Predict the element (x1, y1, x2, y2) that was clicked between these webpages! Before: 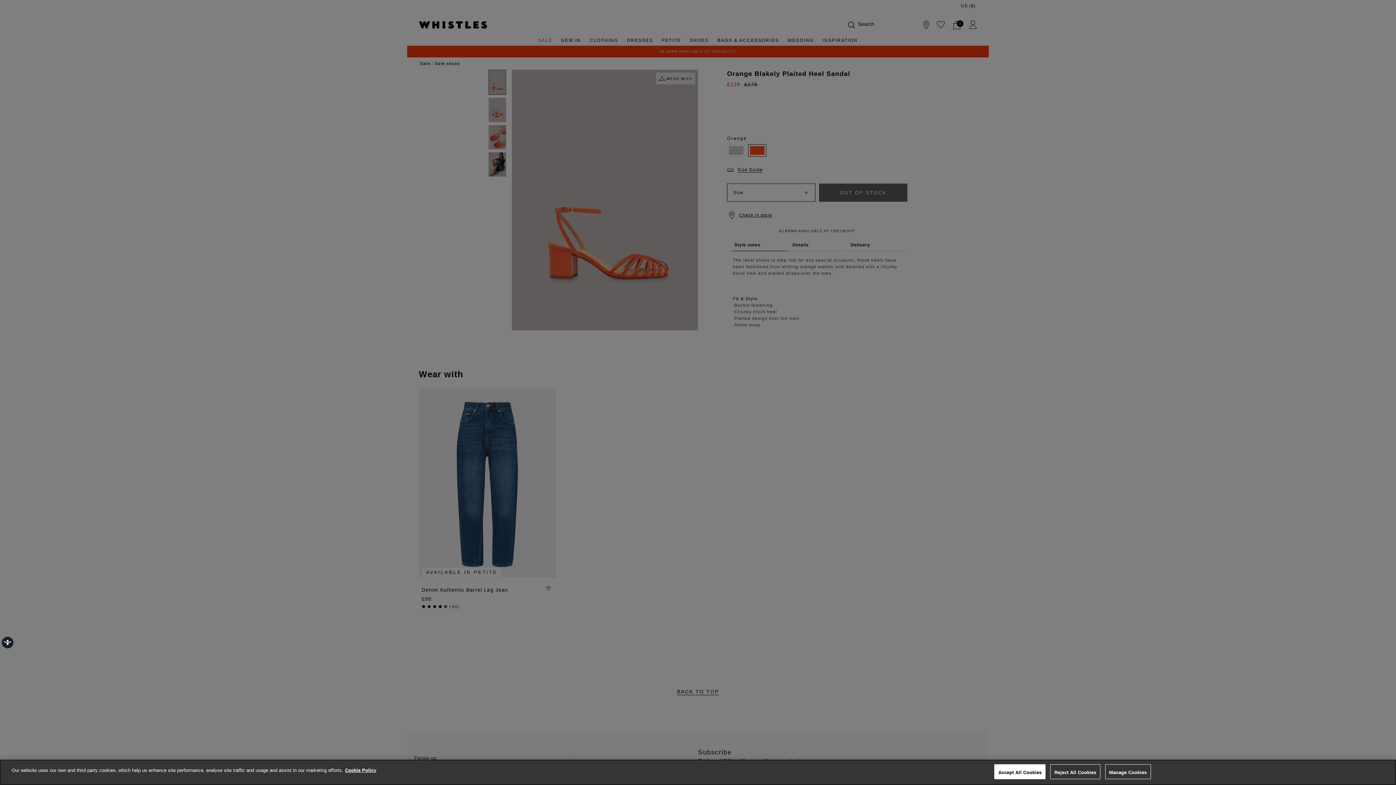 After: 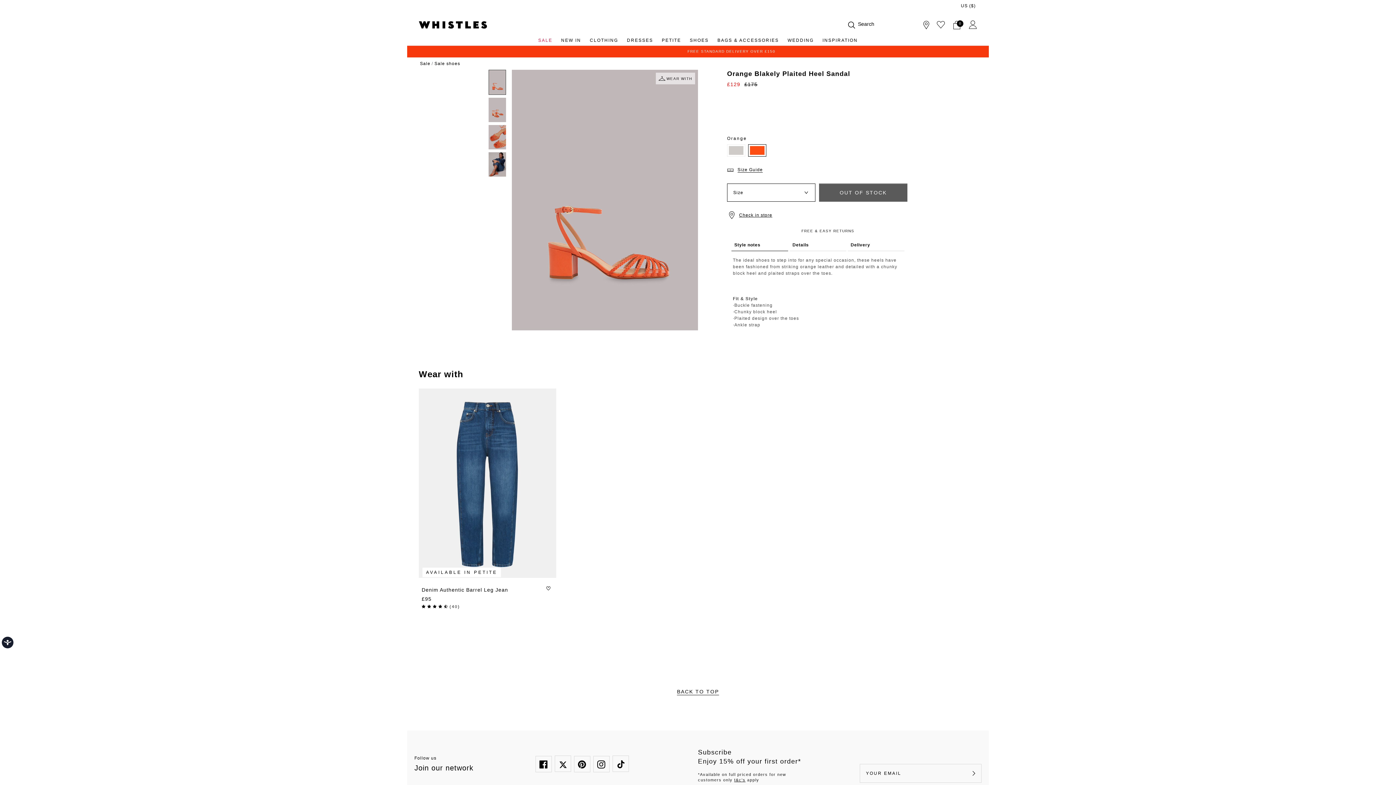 Action: label: Accept All Cookies bbox: (994, 764, 1045, 779)